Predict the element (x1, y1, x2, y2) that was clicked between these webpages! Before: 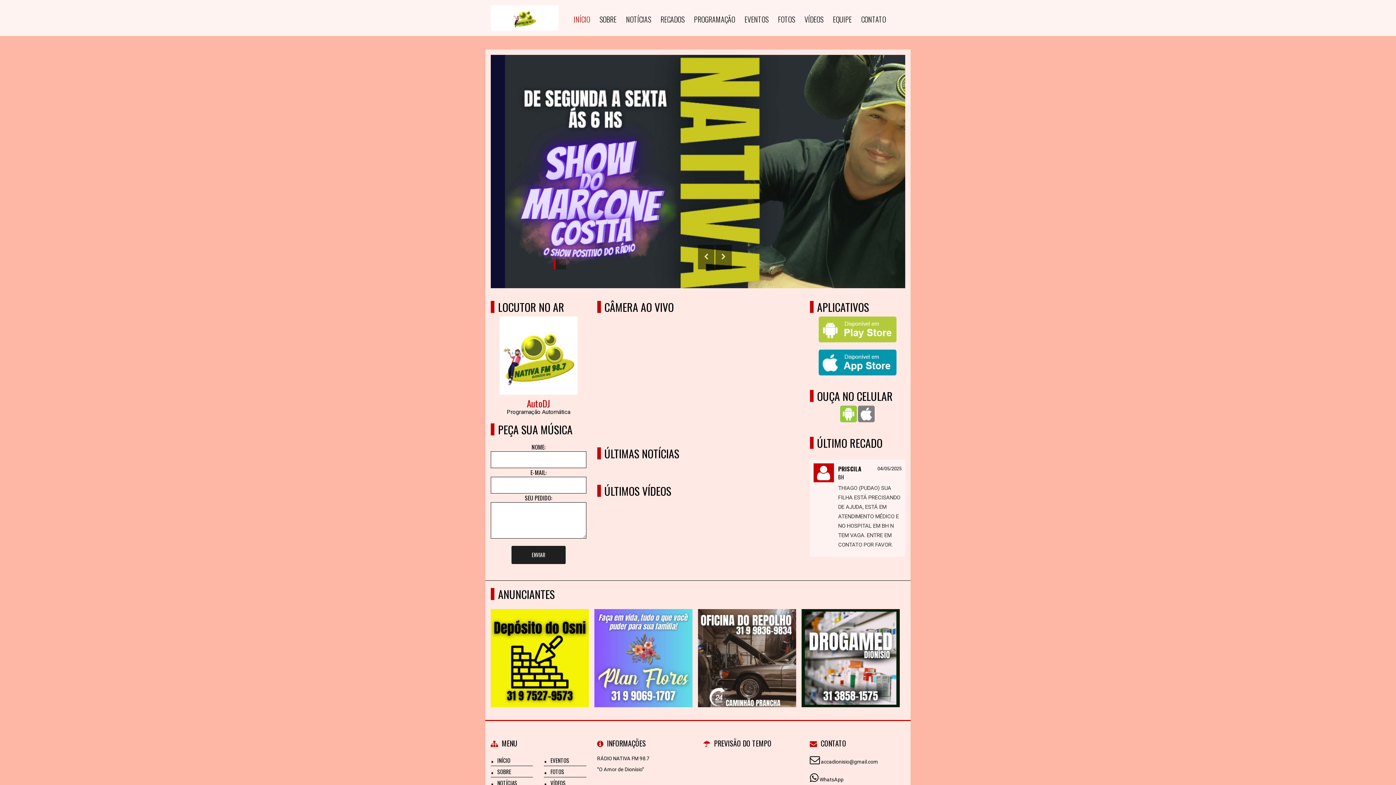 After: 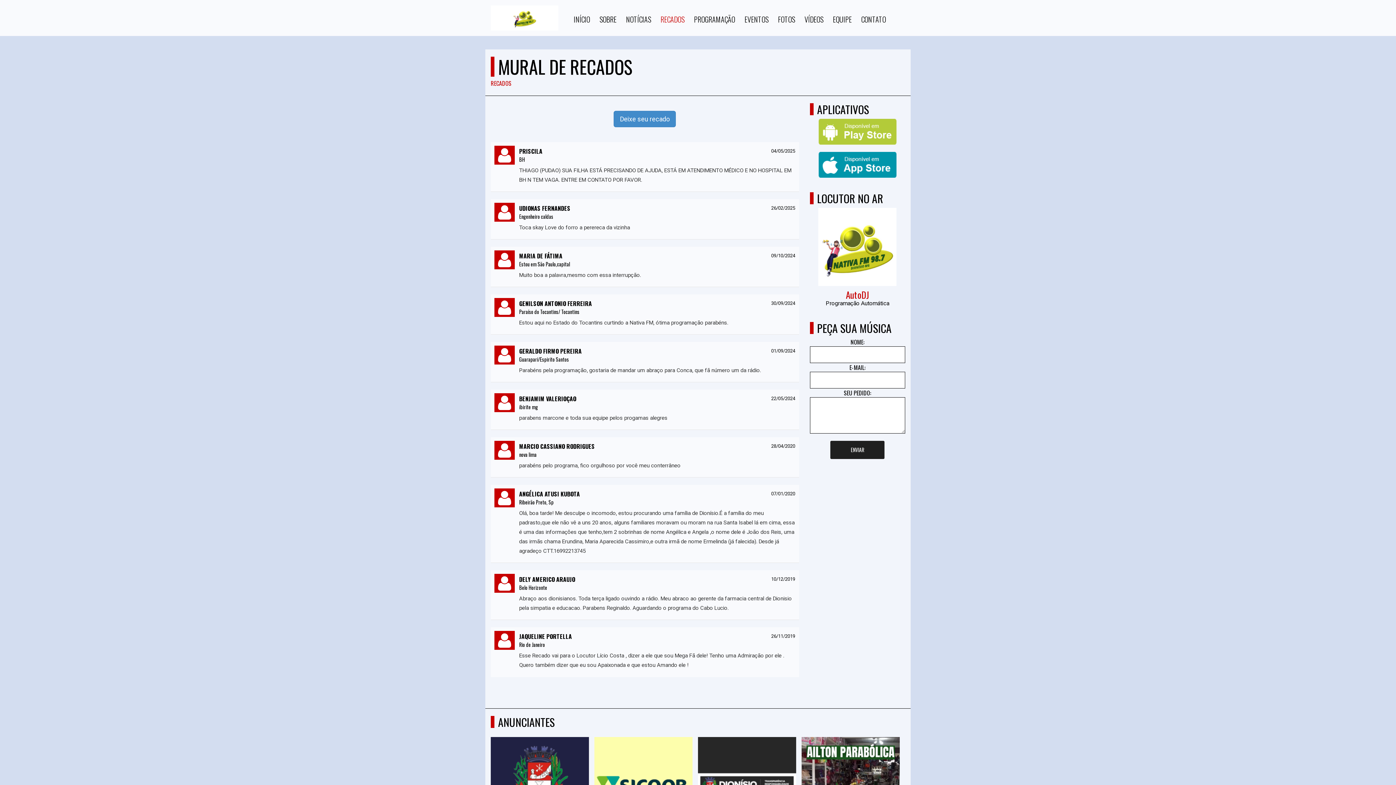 Action: bbox: (656, -2, 689, 33) label: RECADOS